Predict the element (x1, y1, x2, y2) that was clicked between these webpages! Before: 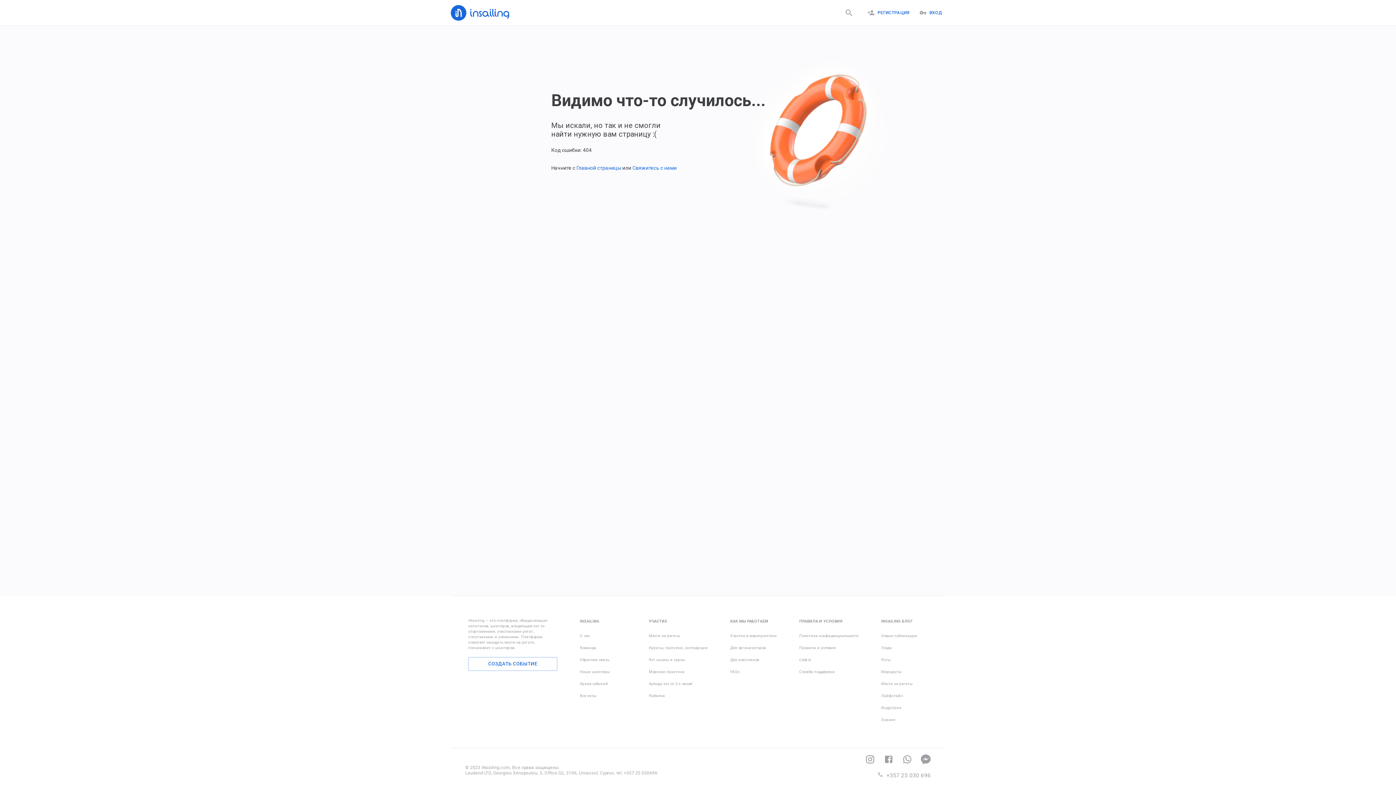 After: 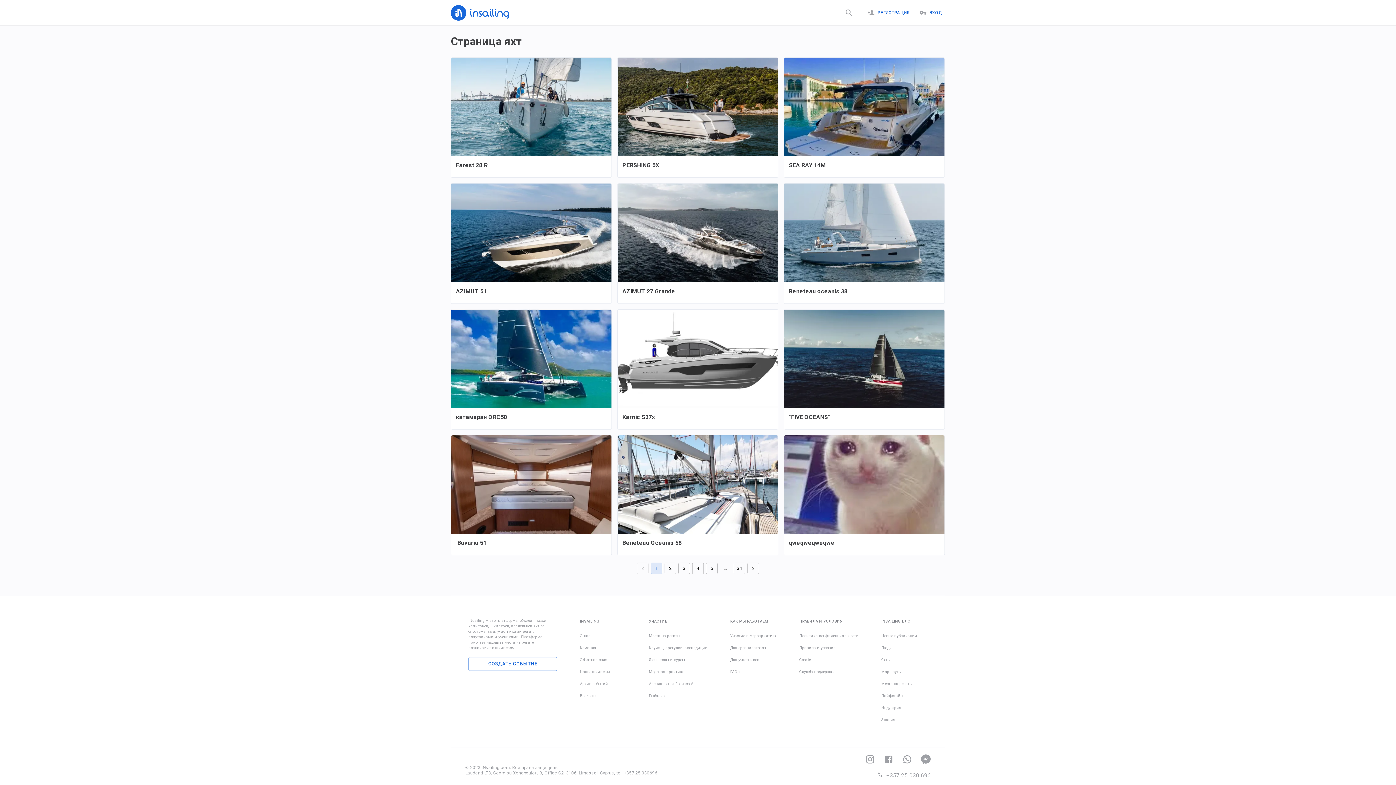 Action: label: Все яхты bbox: (579, 692, 626, 700)